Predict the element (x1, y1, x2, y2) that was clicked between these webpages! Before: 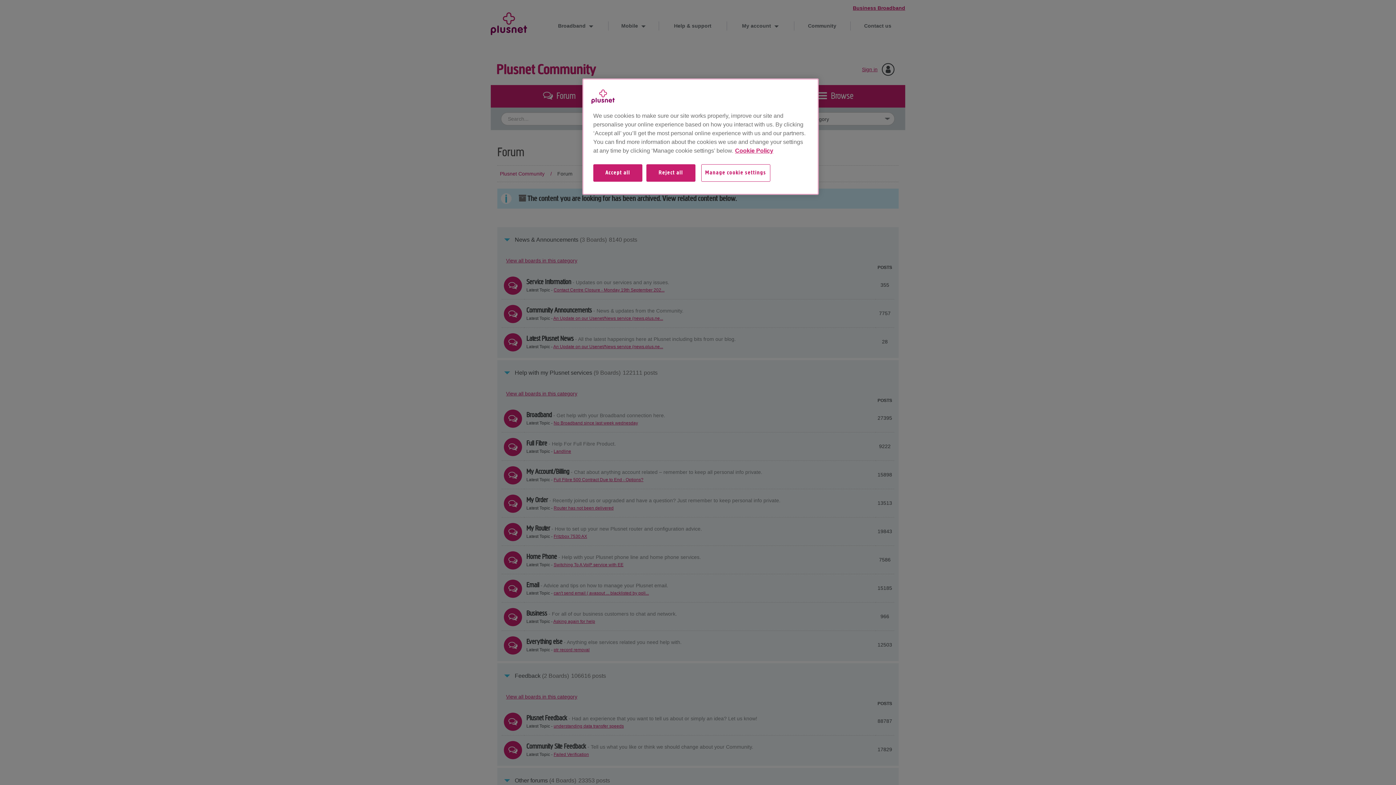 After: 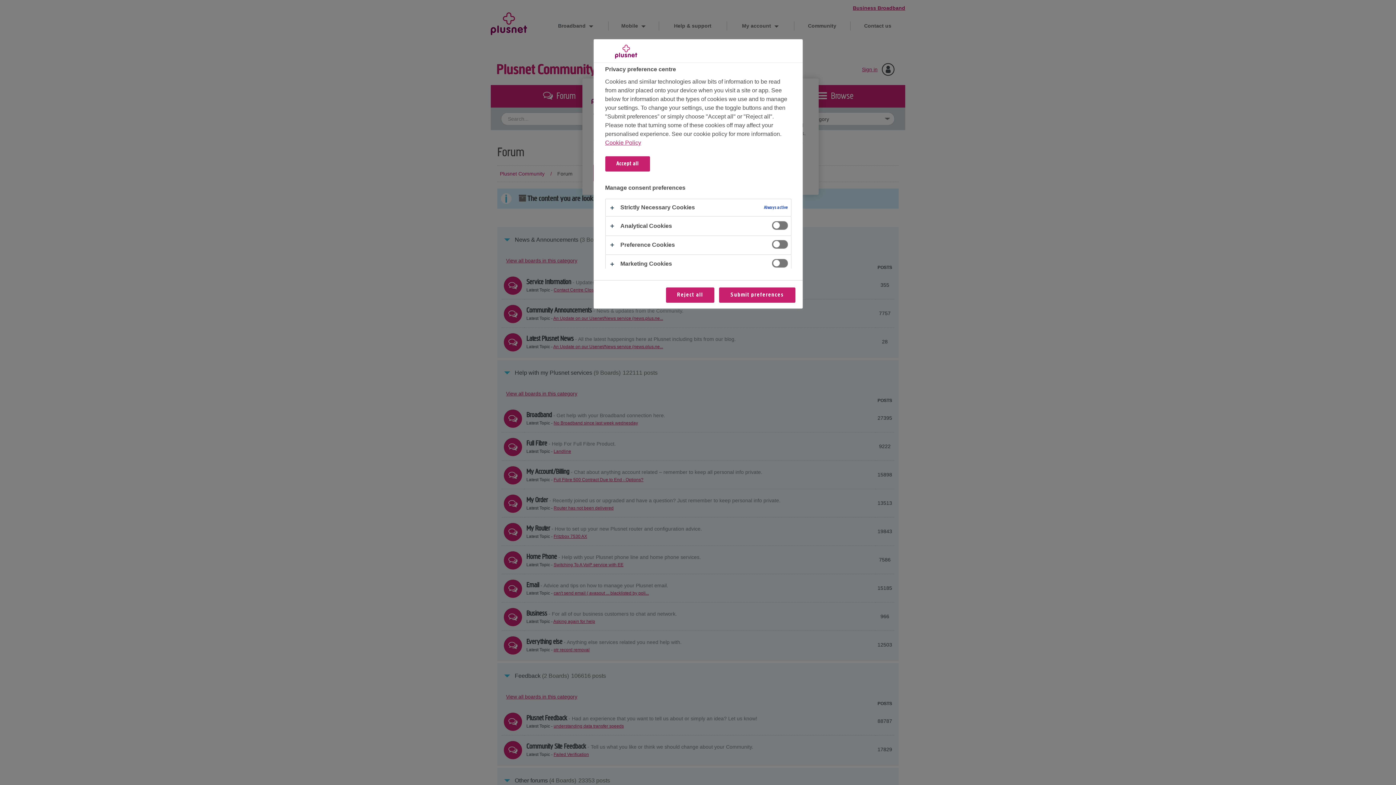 Action: bbox: (701, 164, 780, 189) label: Manage cookie settings